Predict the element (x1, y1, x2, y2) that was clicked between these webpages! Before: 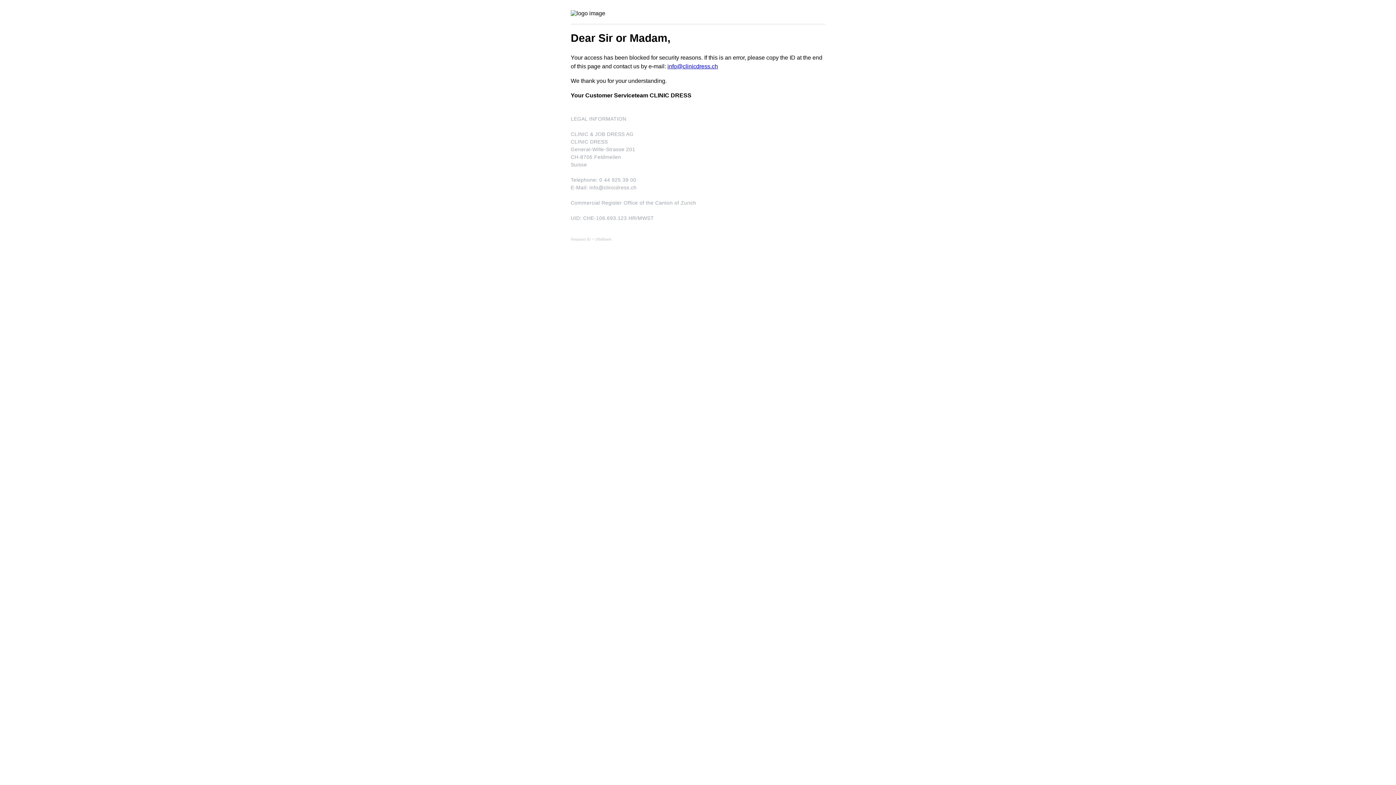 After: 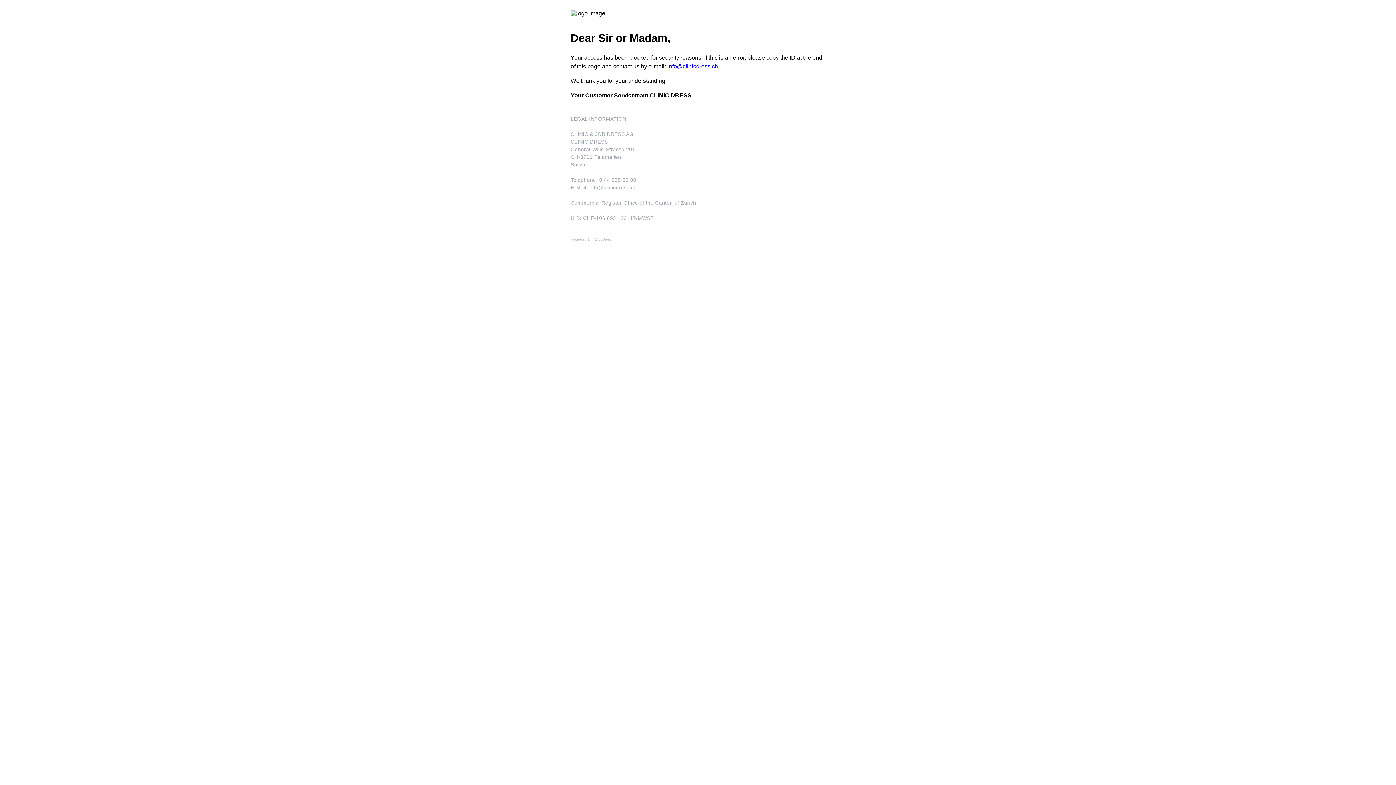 Action: bbox: (667, 63, 718, 69) label: info@clinicdress.ch